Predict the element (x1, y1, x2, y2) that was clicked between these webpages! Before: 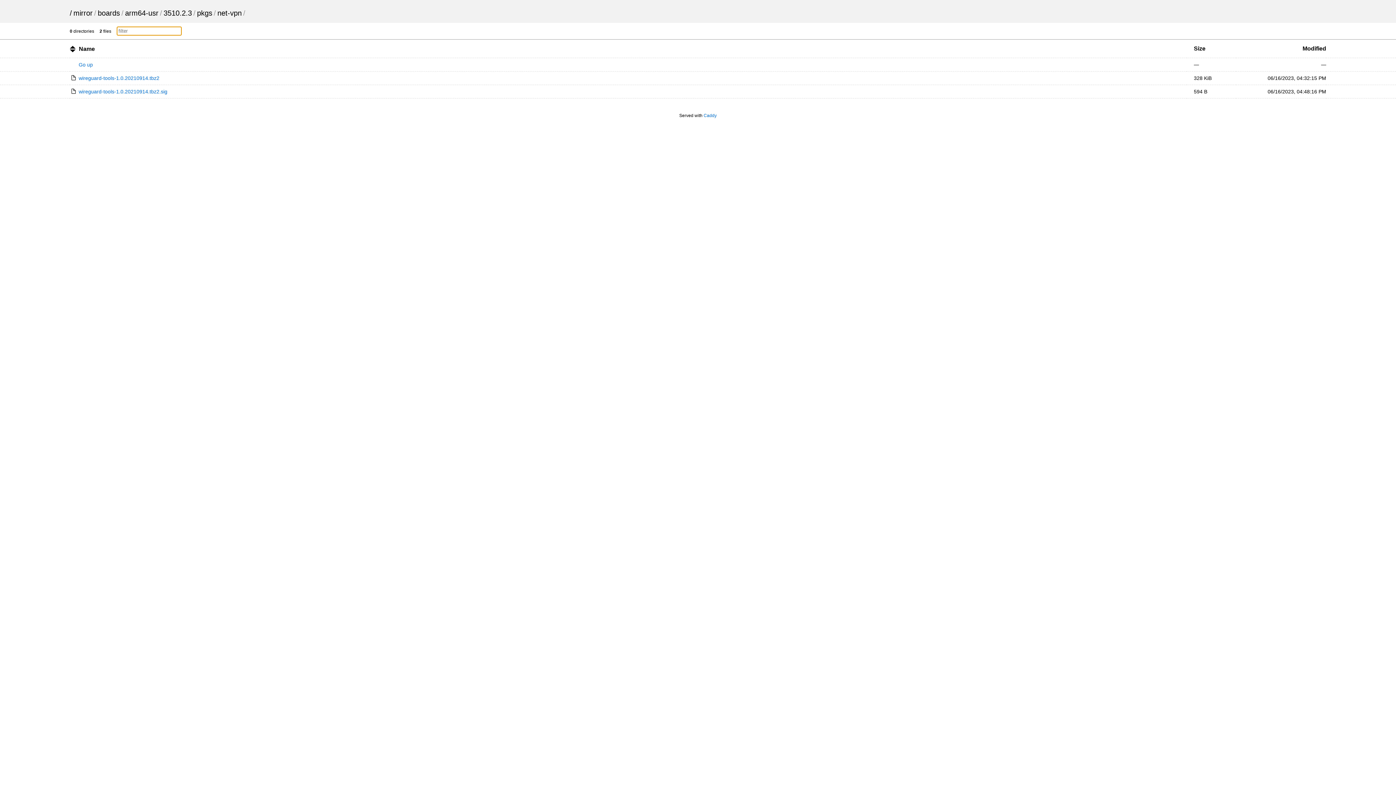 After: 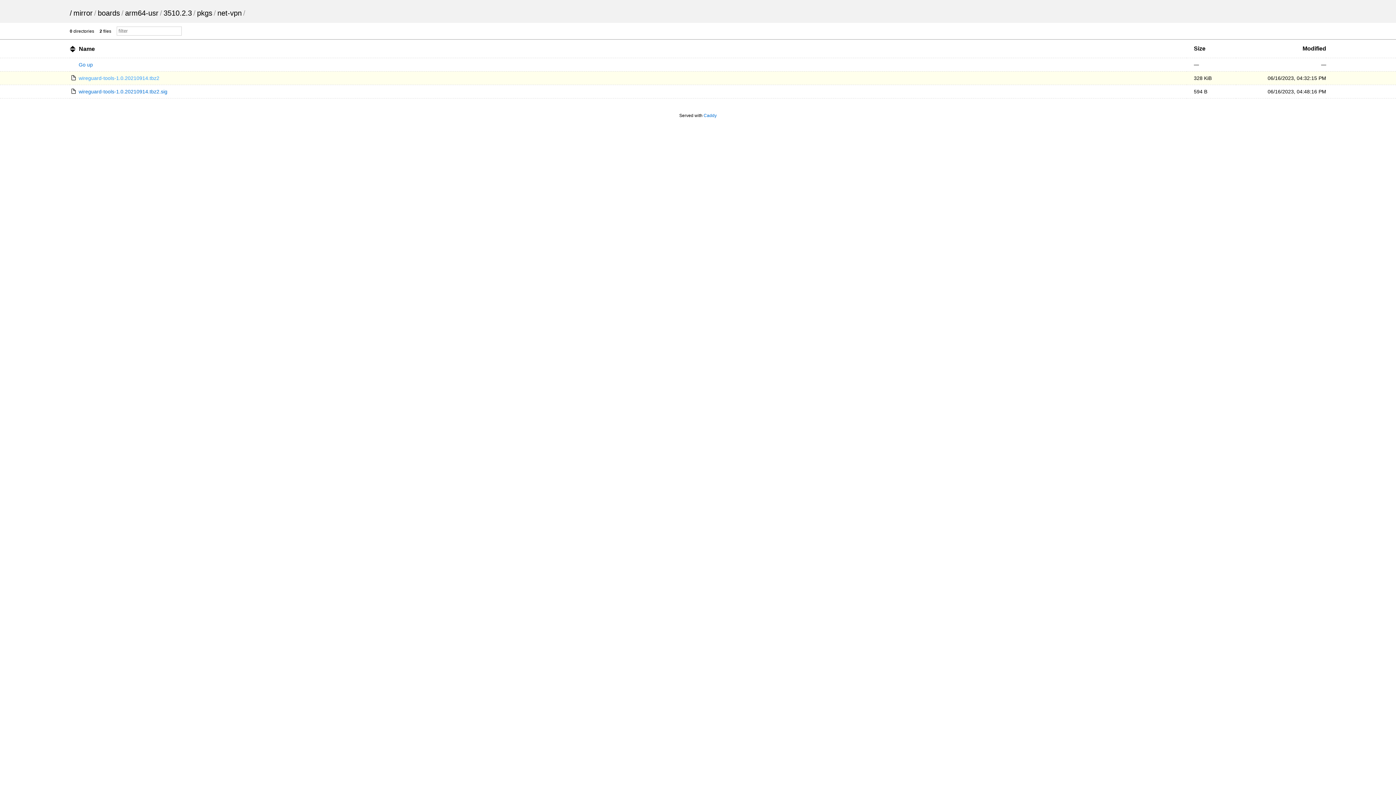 Action: label: wireguard-tools-1.0.20210914.tbz2 bbox: (69, 75, 159, 81)